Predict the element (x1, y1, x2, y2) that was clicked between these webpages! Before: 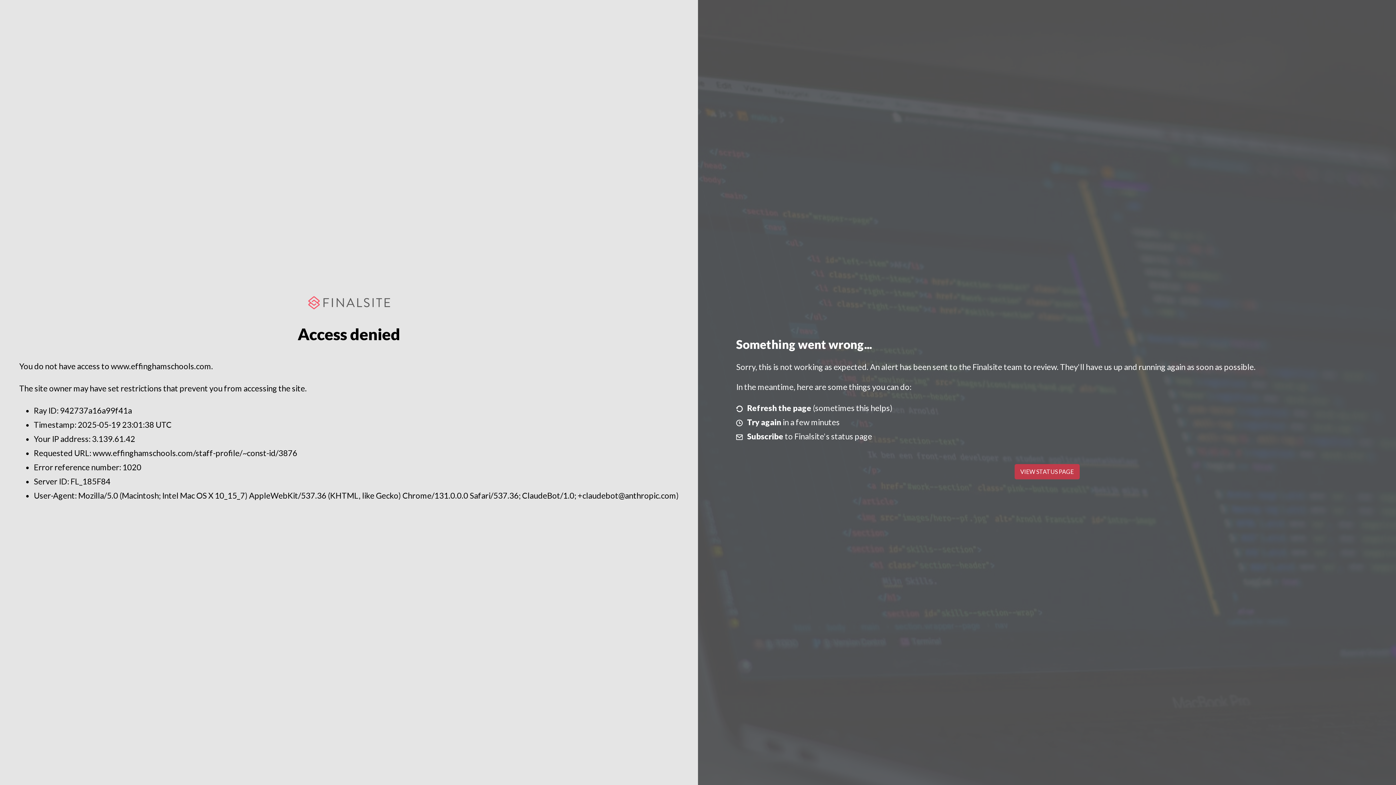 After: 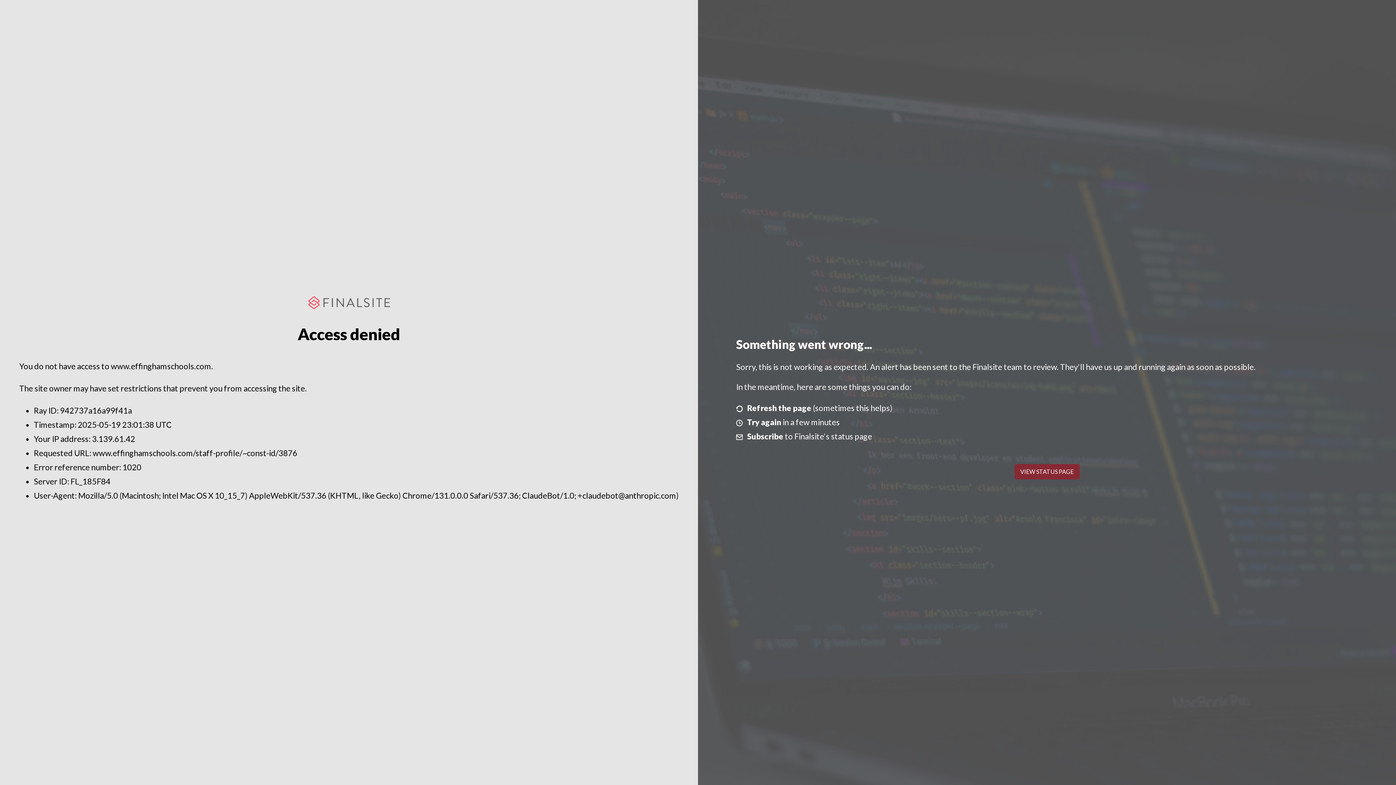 Action: label: VIEW STATUS PAGE bbox: (1014, 464, 1079, 479)